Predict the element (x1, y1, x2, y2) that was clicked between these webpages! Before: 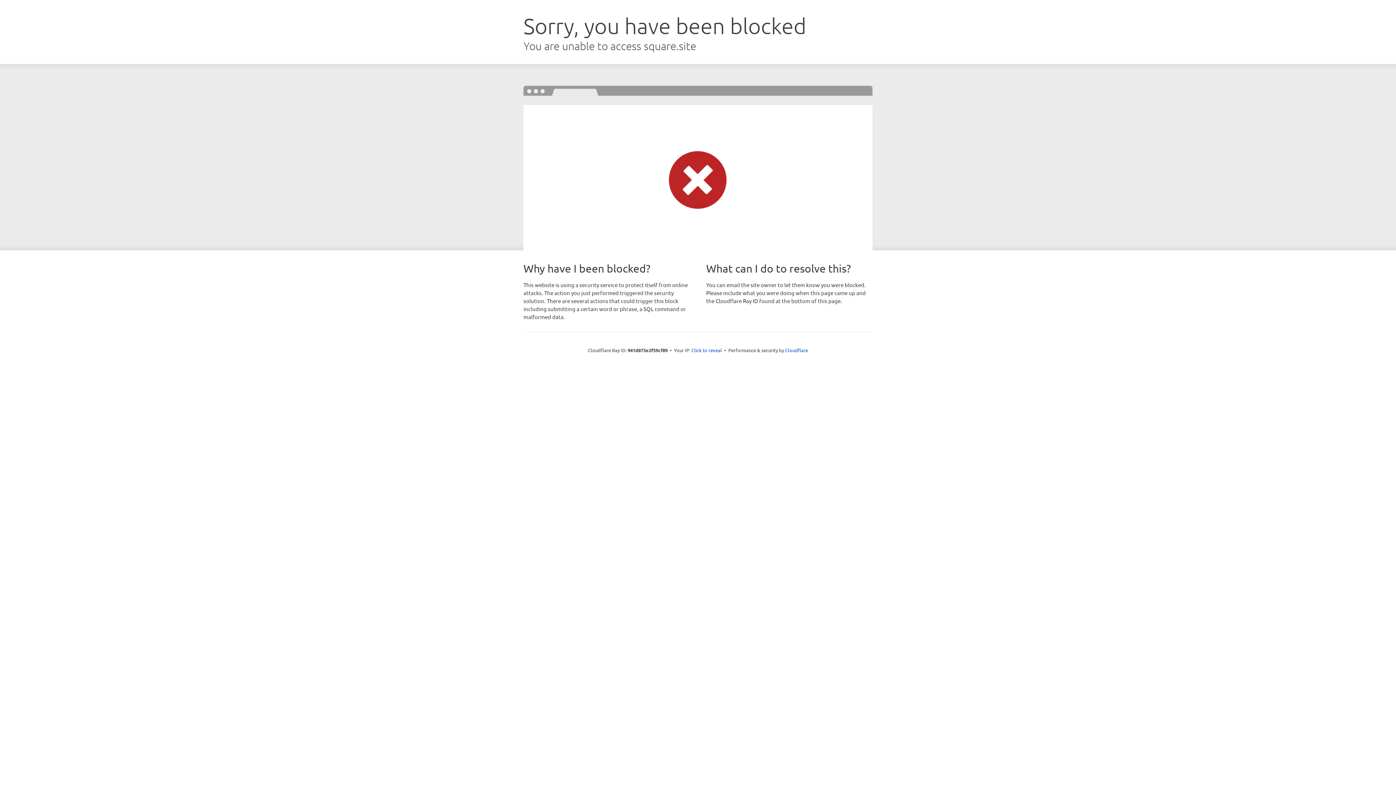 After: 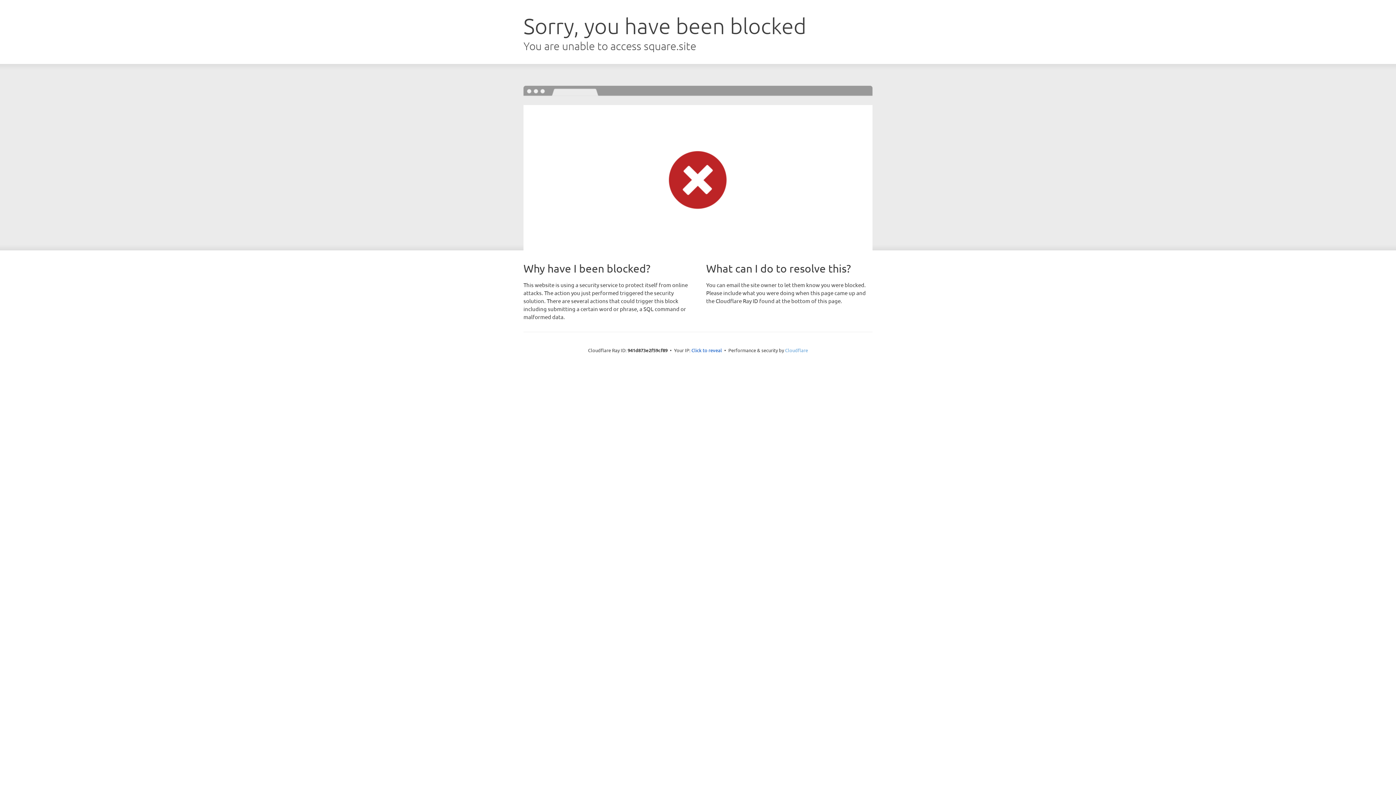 Action: bbox: (785, 347, 808, 353) label: Cloudflare